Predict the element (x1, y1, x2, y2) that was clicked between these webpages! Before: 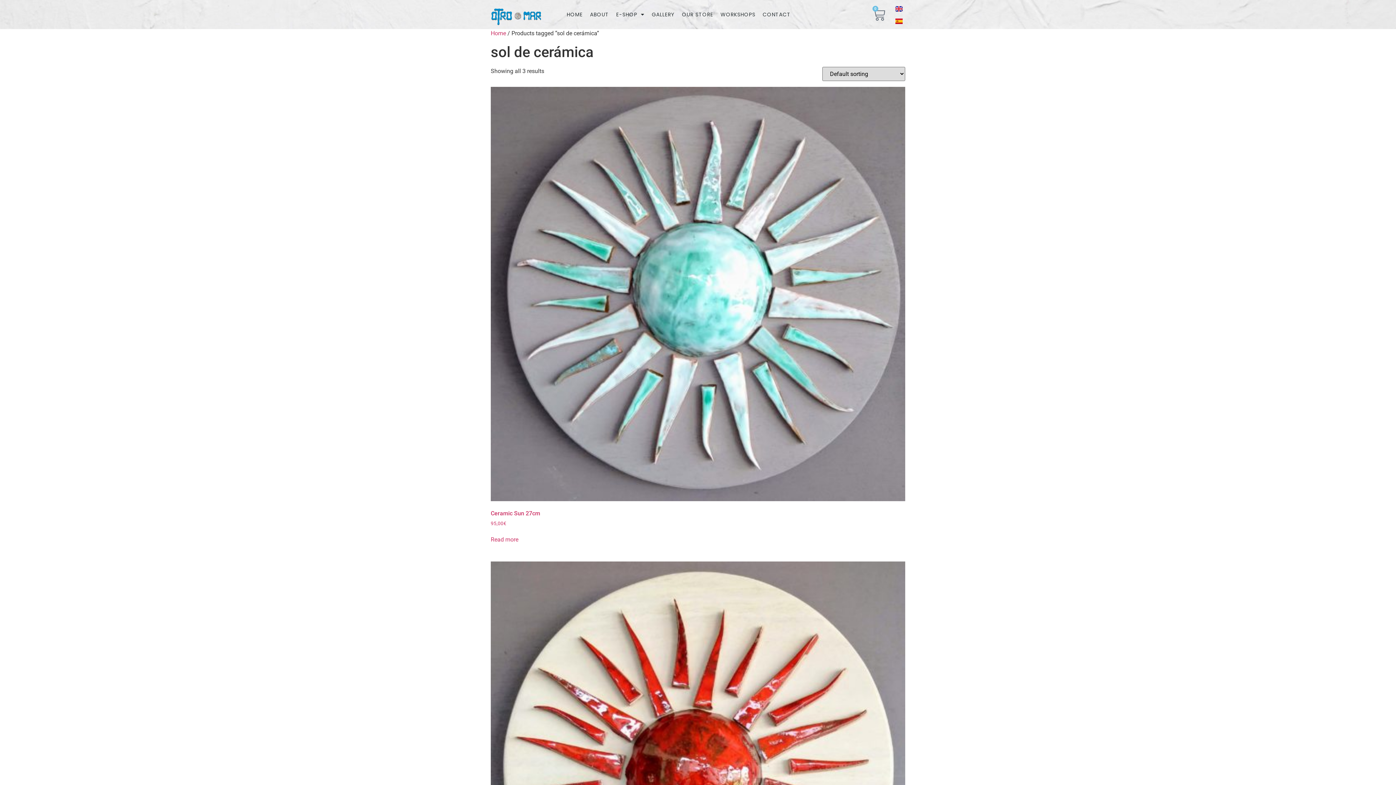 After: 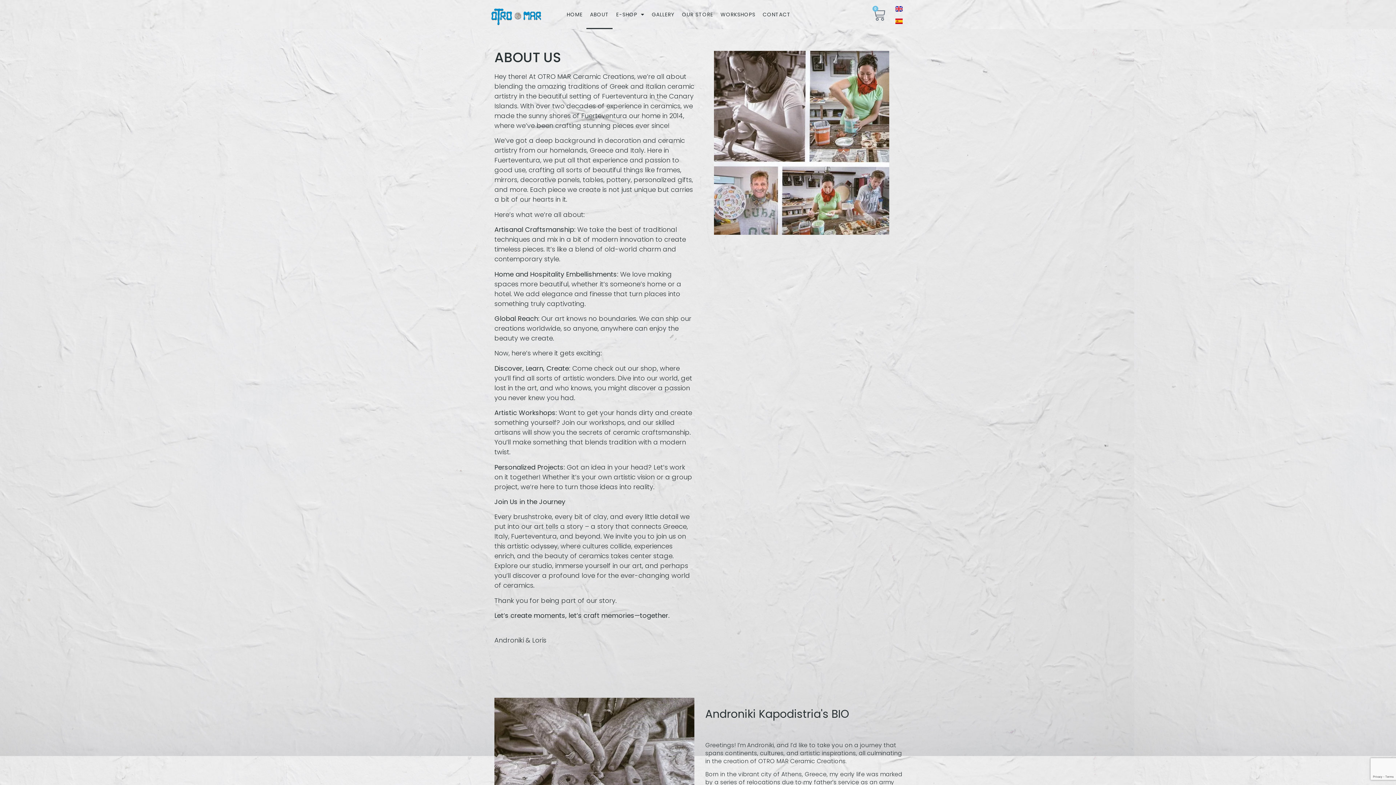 Action: bbox: (586, 0, 612, 29) label: ABOUT